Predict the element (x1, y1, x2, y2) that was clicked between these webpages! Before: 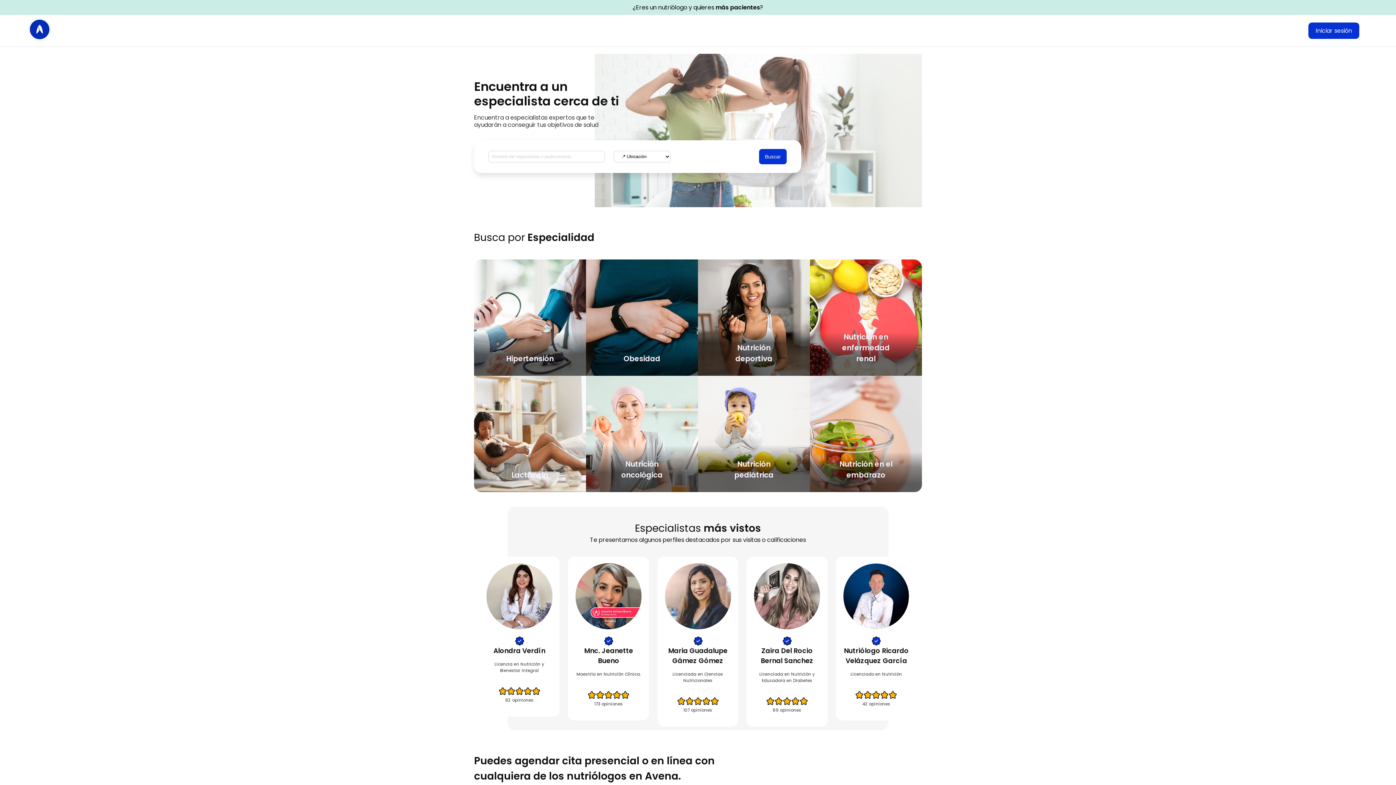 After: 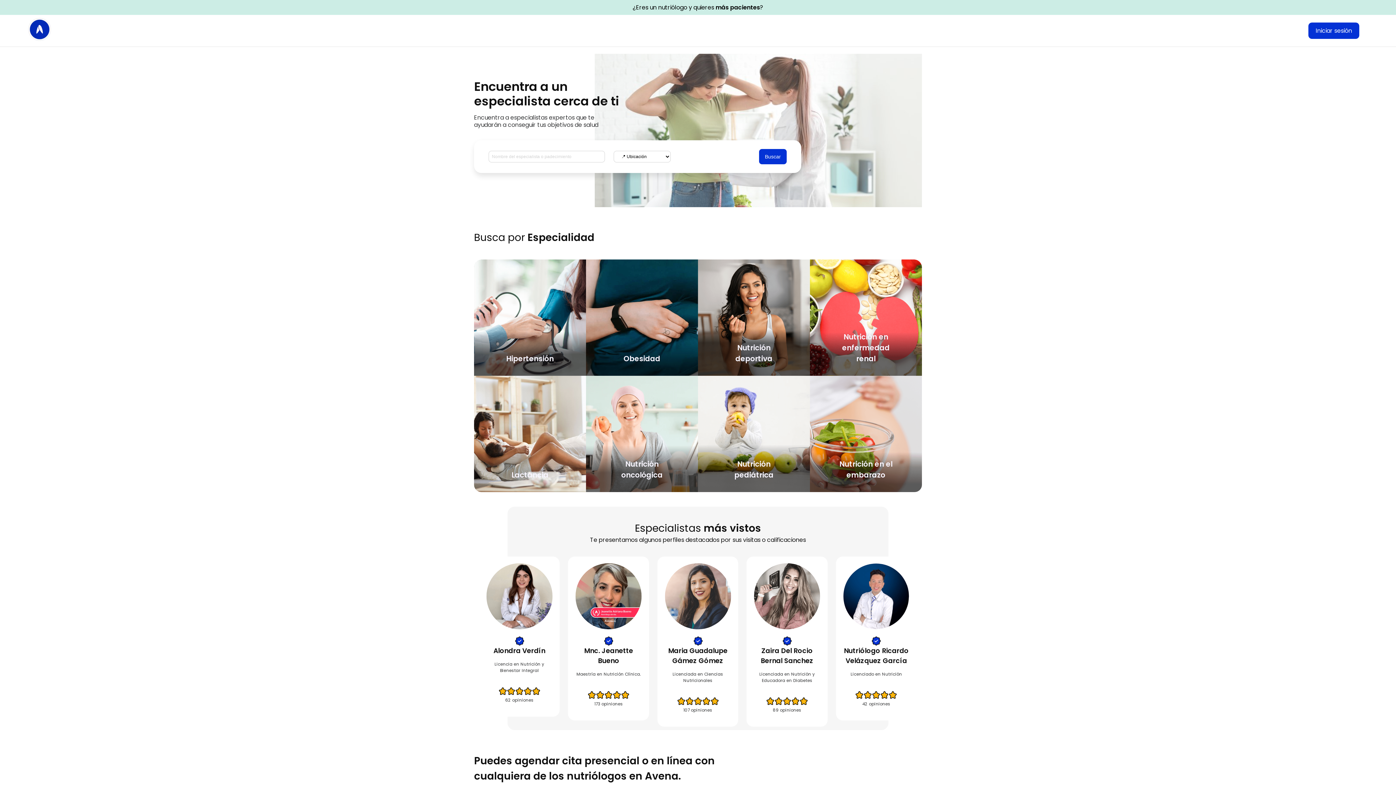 Action: bbox: (27, 17, 51, 43)